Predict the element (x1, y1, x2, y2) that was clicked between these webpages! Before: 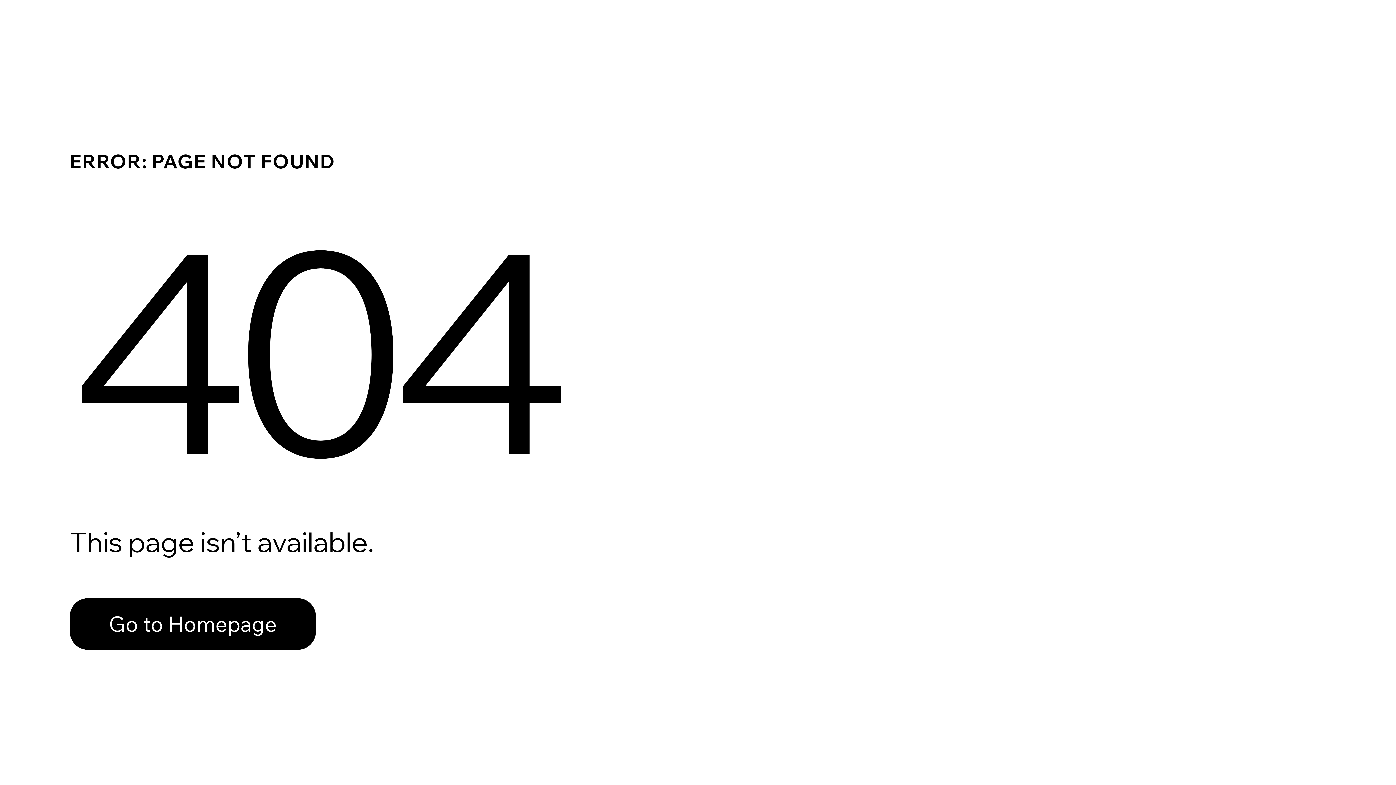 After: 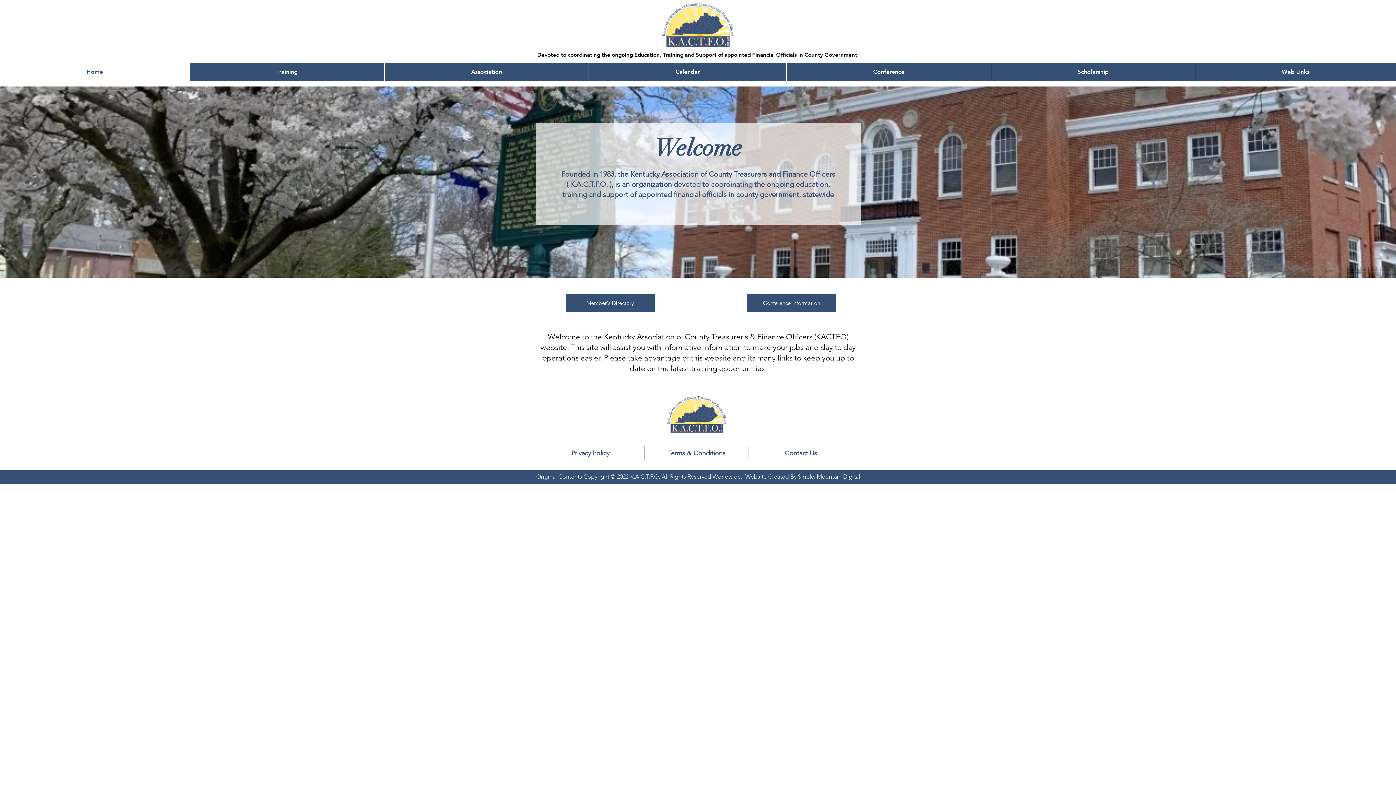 Action: label: Go to Homepage bbox: (69, 582, 768, 659)